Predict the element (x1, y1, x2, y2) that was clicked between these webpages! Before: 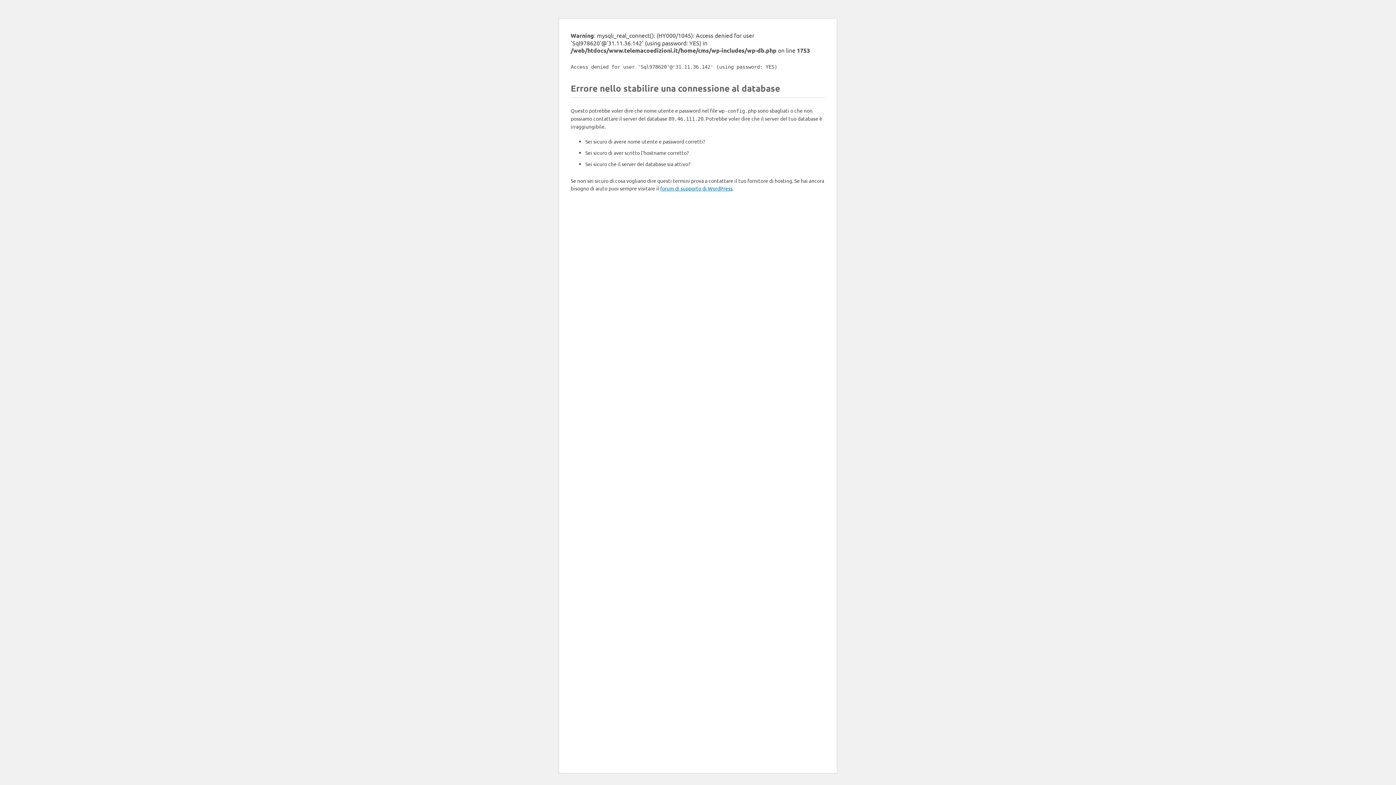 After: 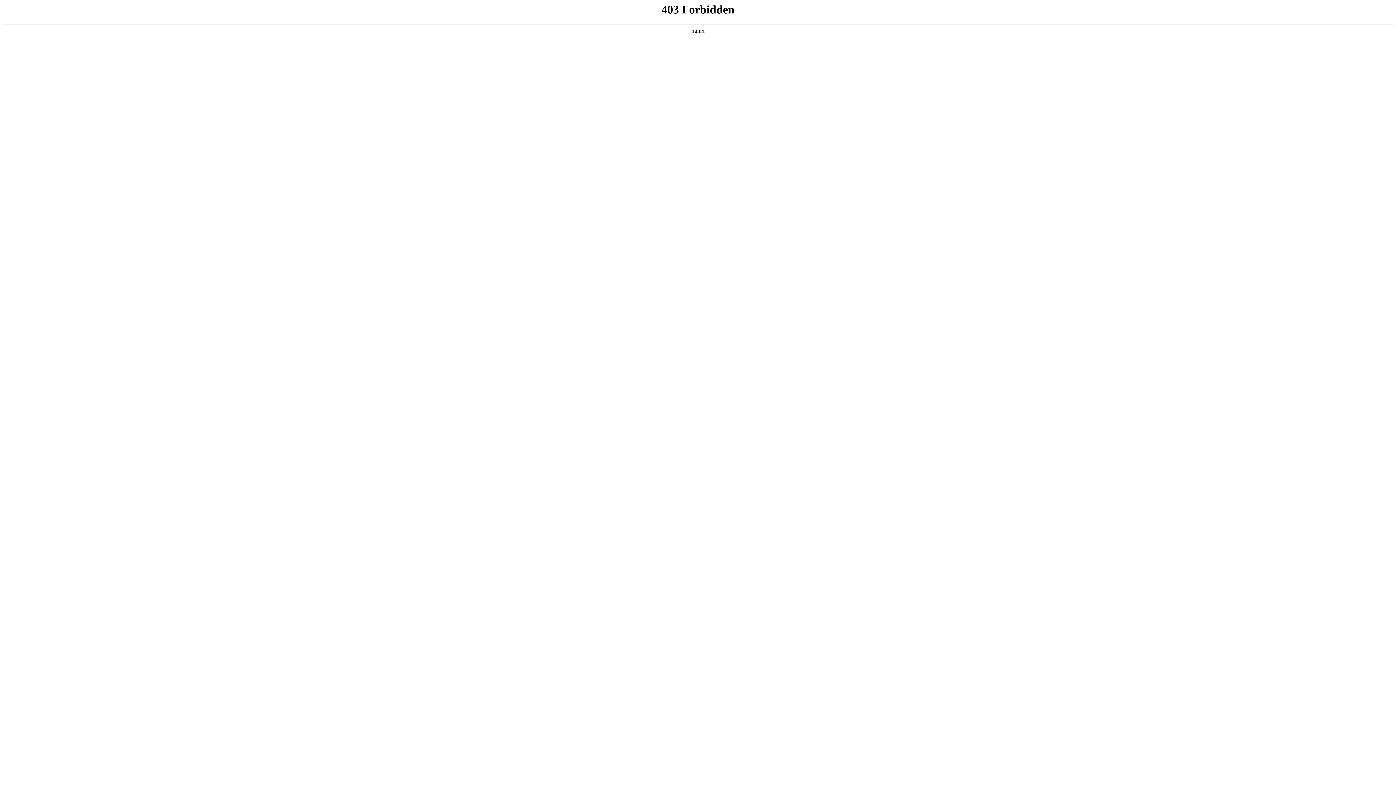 Action: bbox: (660, 185, 732, 191) label: forum di supporto di WordPress